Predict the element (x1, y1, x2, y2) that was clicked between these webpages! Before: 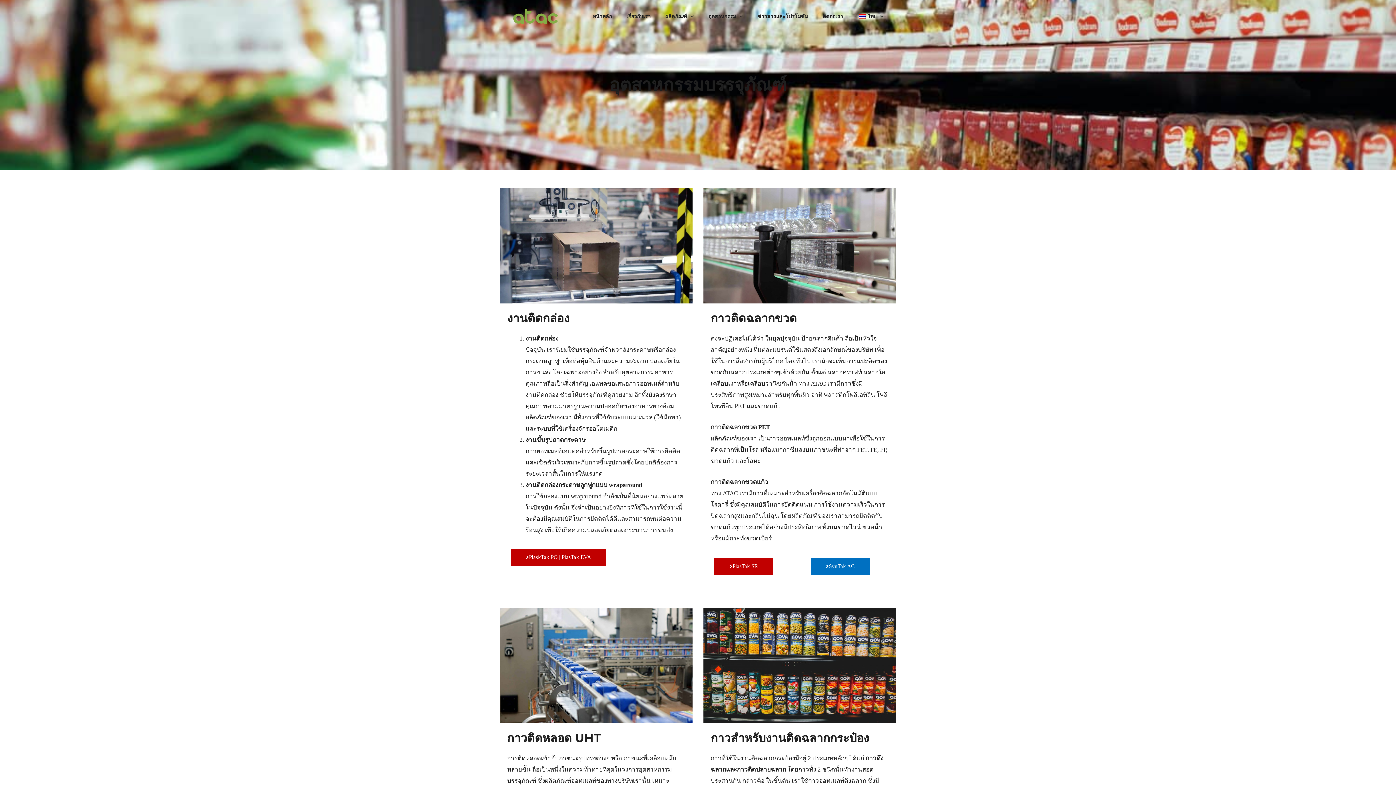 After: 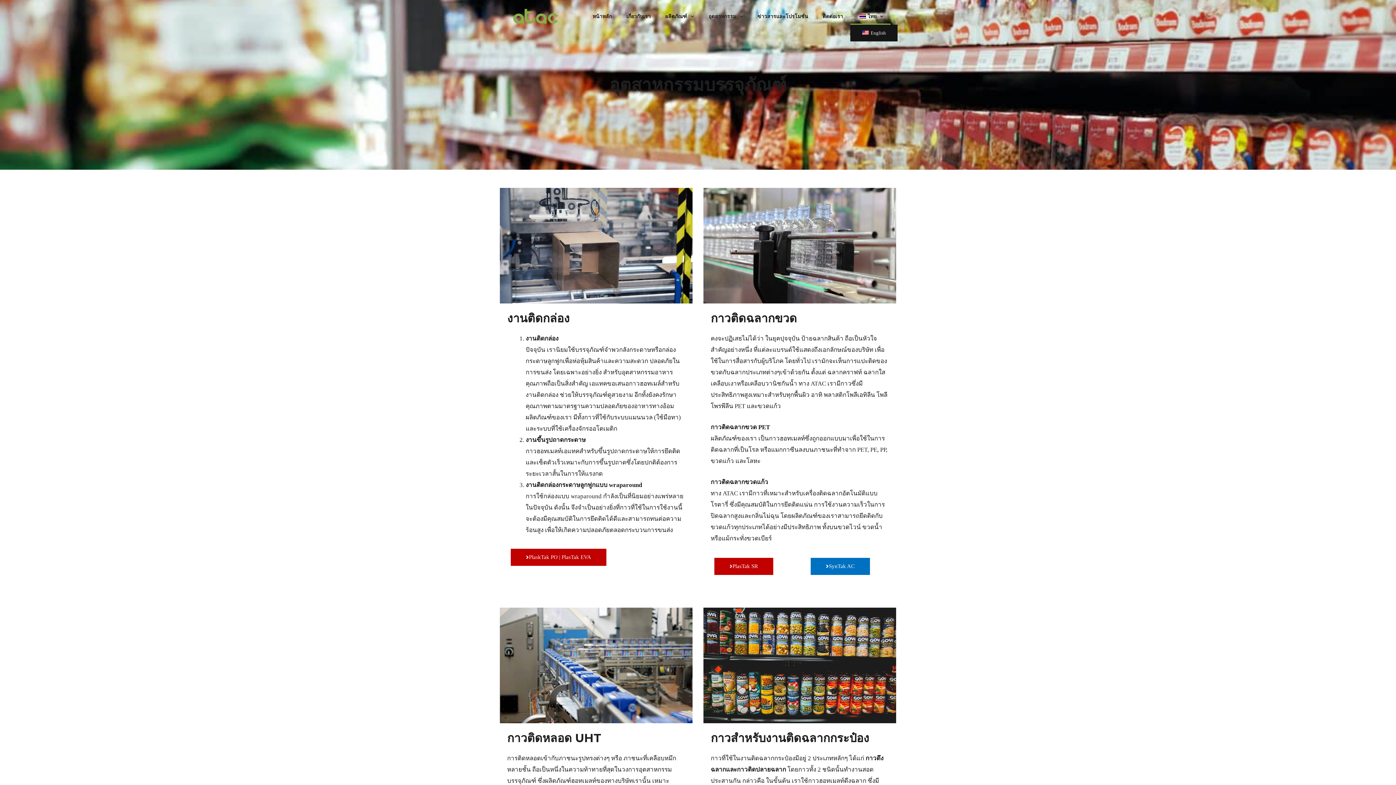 Action: label: ไทย bbox: (850, 8, 890, 24)